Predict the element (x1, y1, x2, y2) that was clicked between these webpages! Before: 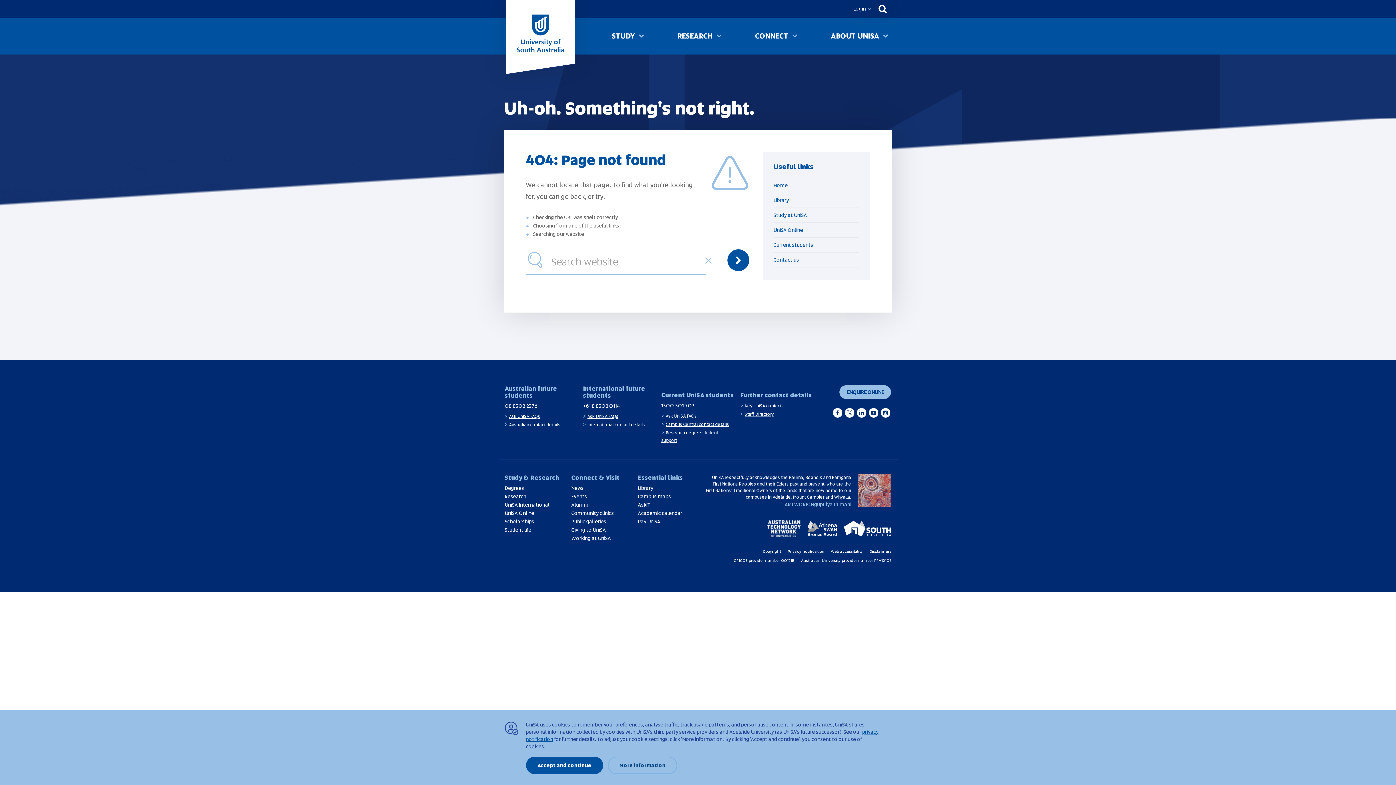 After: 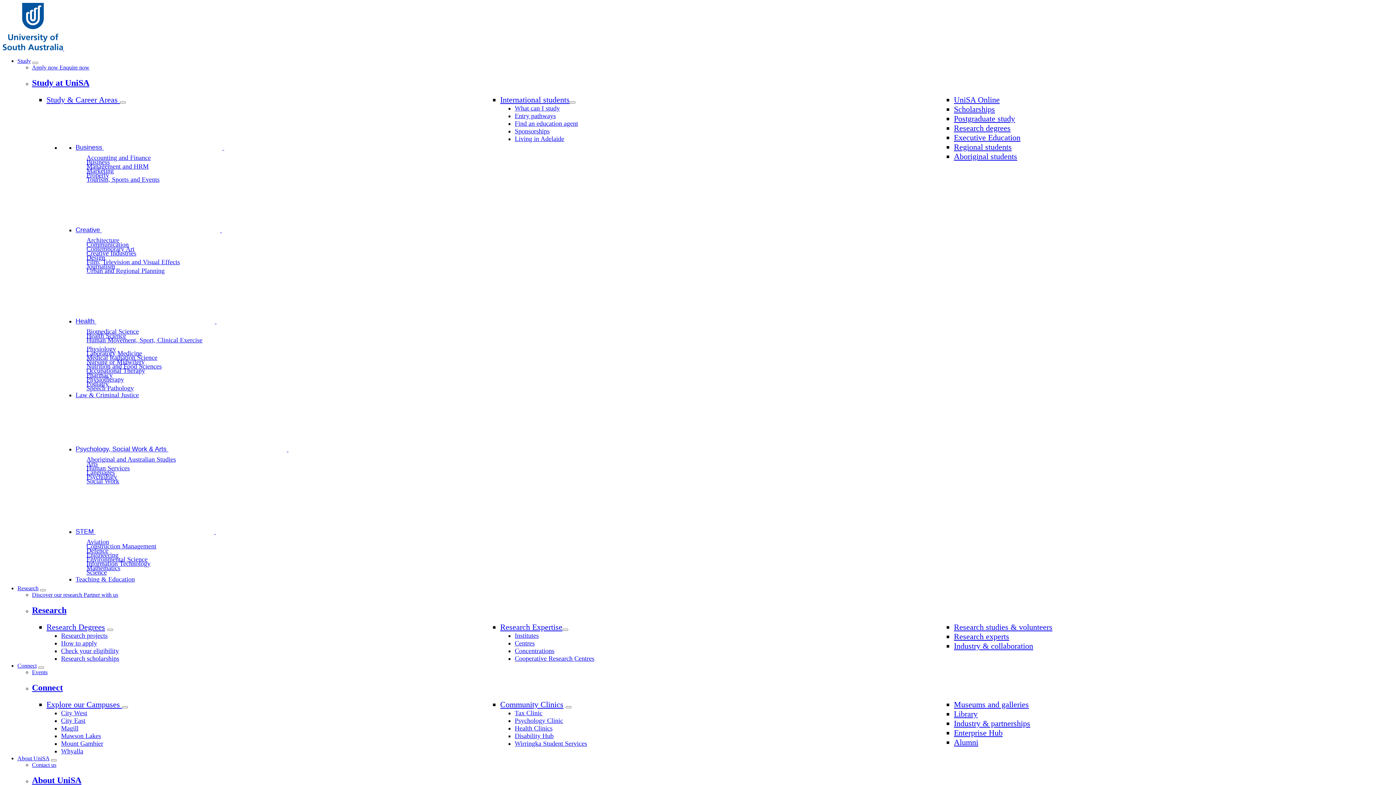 Action: bbox: (744, 411, 773, 417) label: Staff Directory